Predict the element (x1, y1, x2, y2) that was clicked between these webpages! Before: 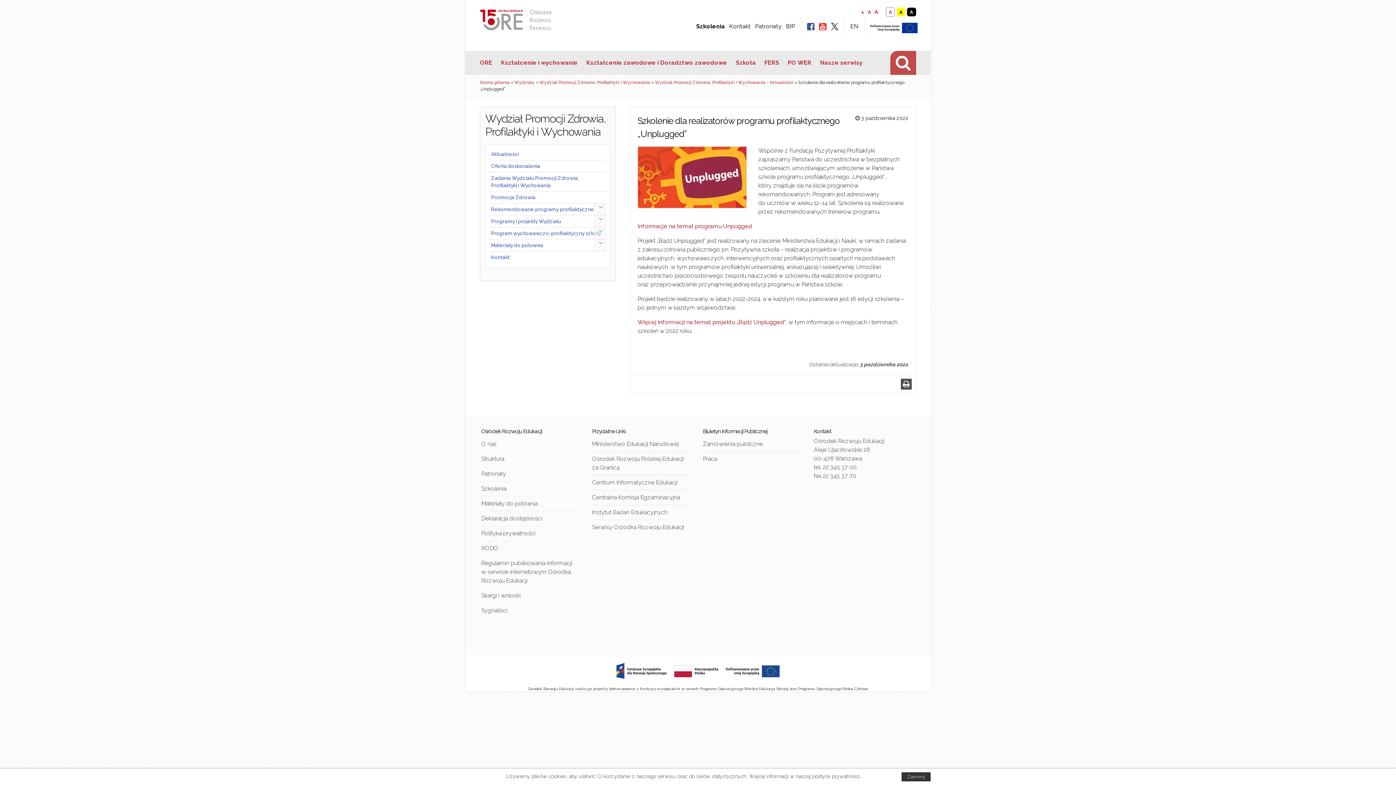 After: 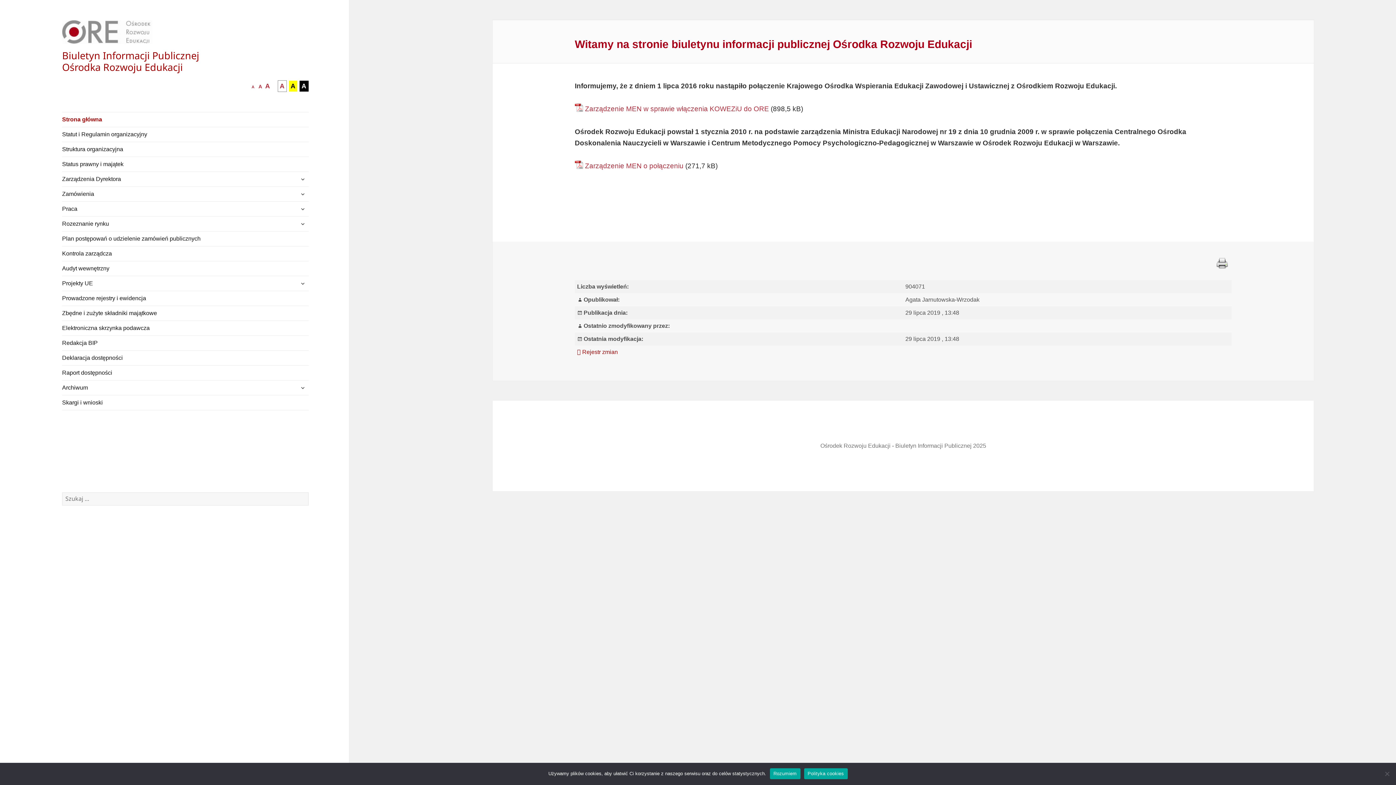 Action: bbox: (703, 454, 804, 463) label: Praca